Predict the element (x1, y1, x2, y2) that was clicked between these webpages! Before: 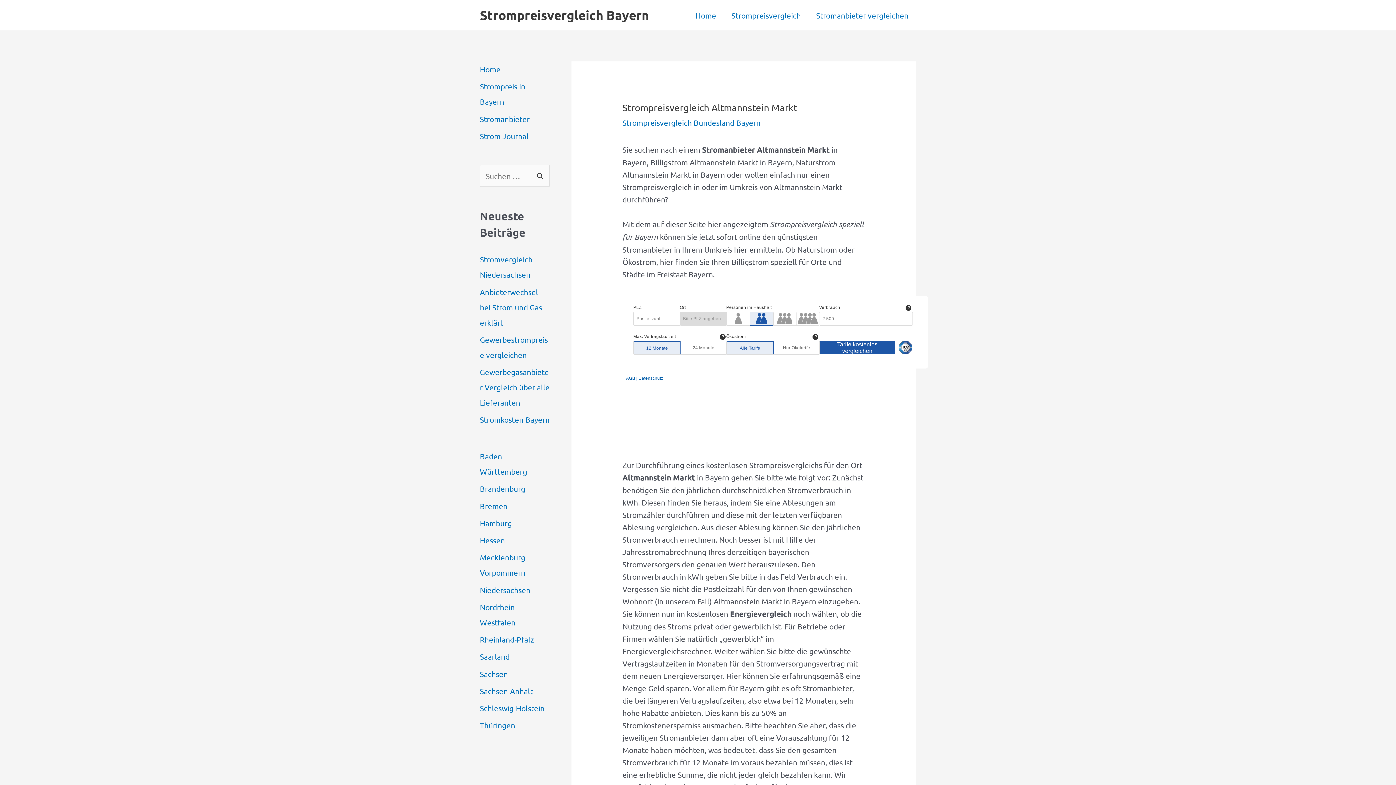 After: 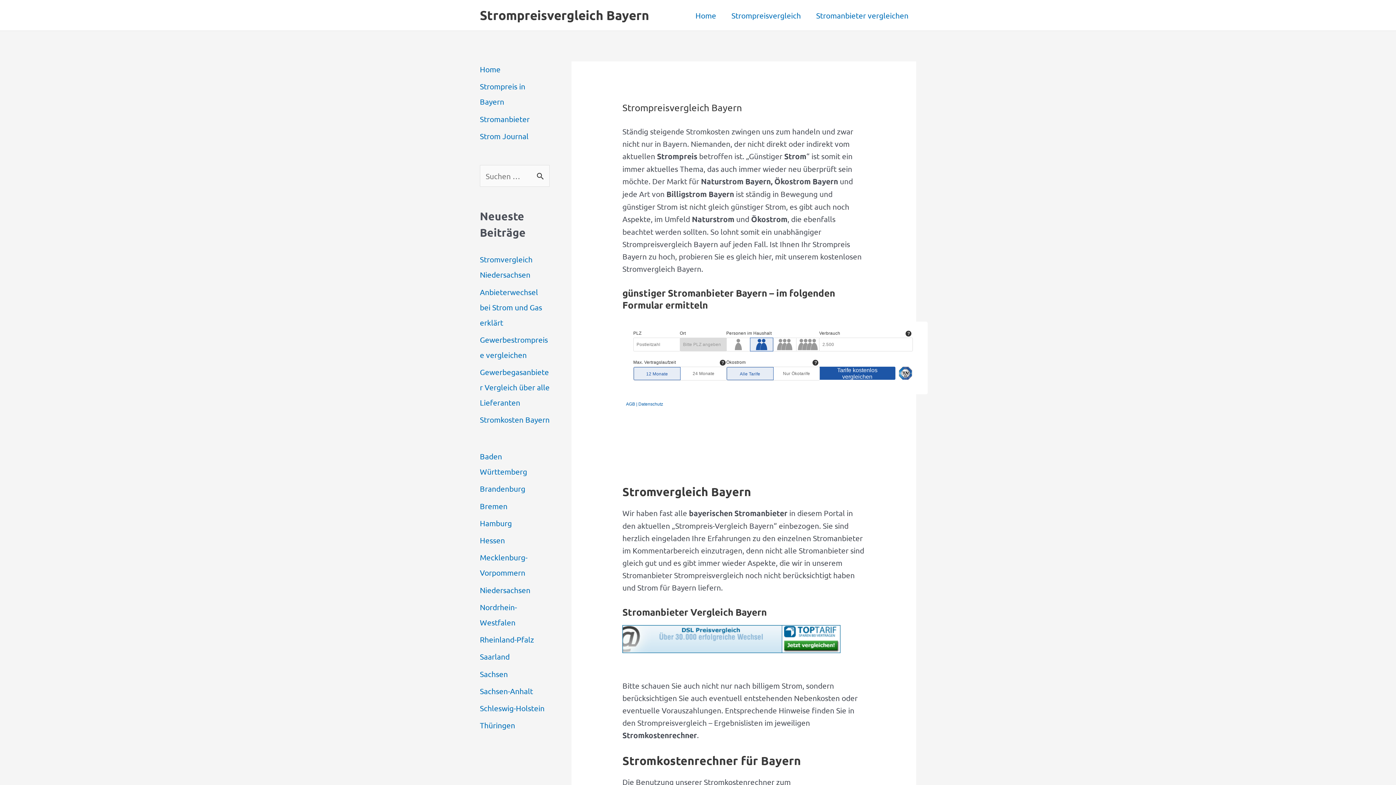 Action: label: Strompreisvergleich Bayern bbox: (480, 7, 649, 22)